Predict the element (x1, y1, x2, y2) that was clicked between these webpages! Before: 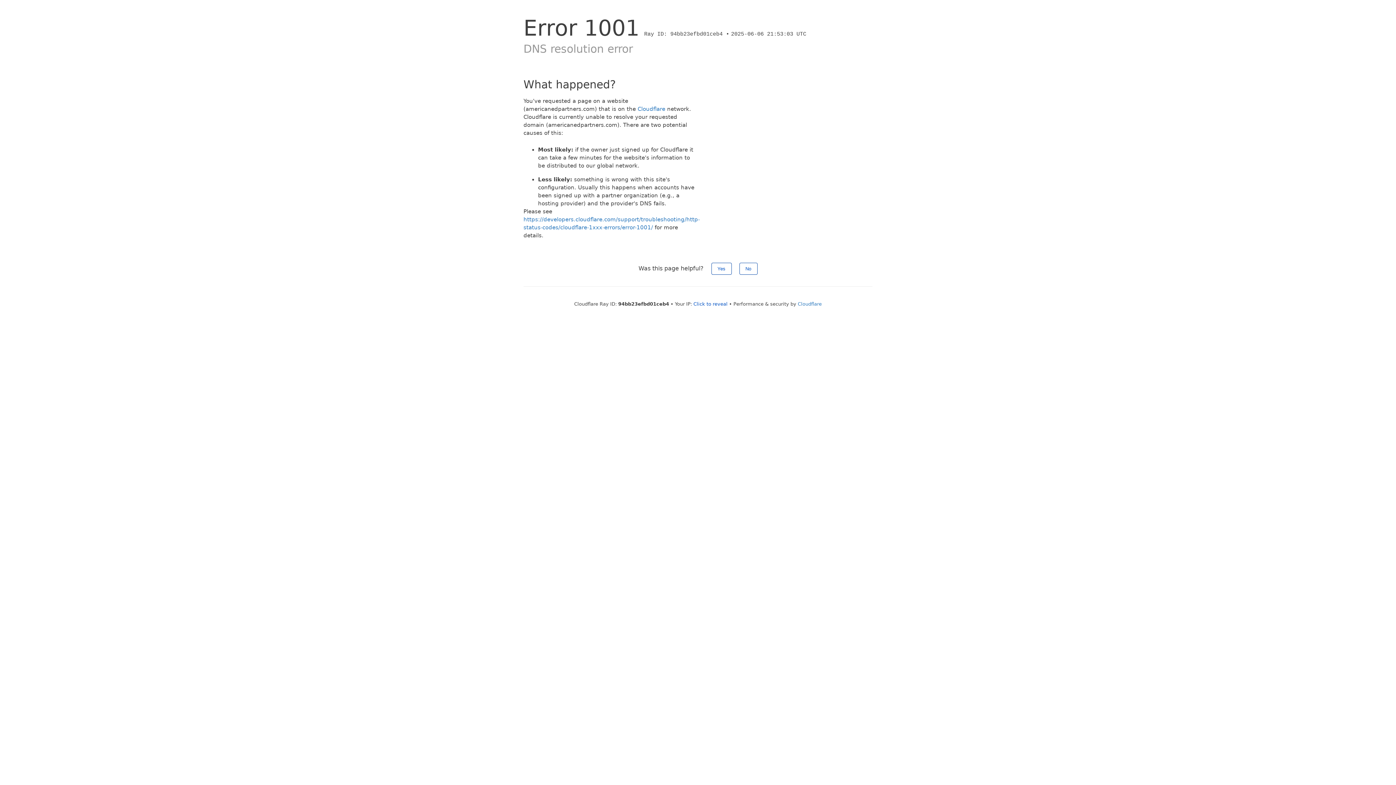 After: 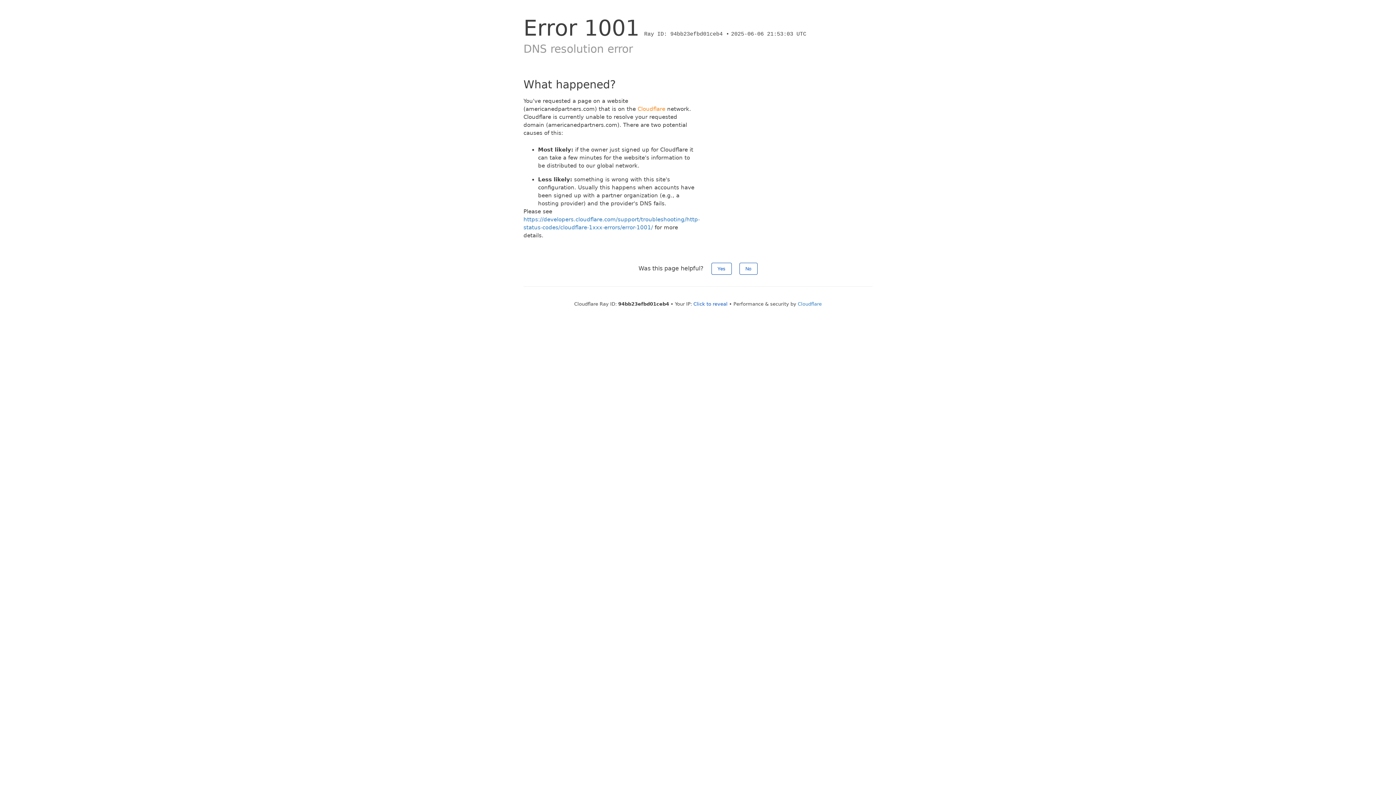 Action: label: Cloudflare bbox: (637, 105, 665, 112)